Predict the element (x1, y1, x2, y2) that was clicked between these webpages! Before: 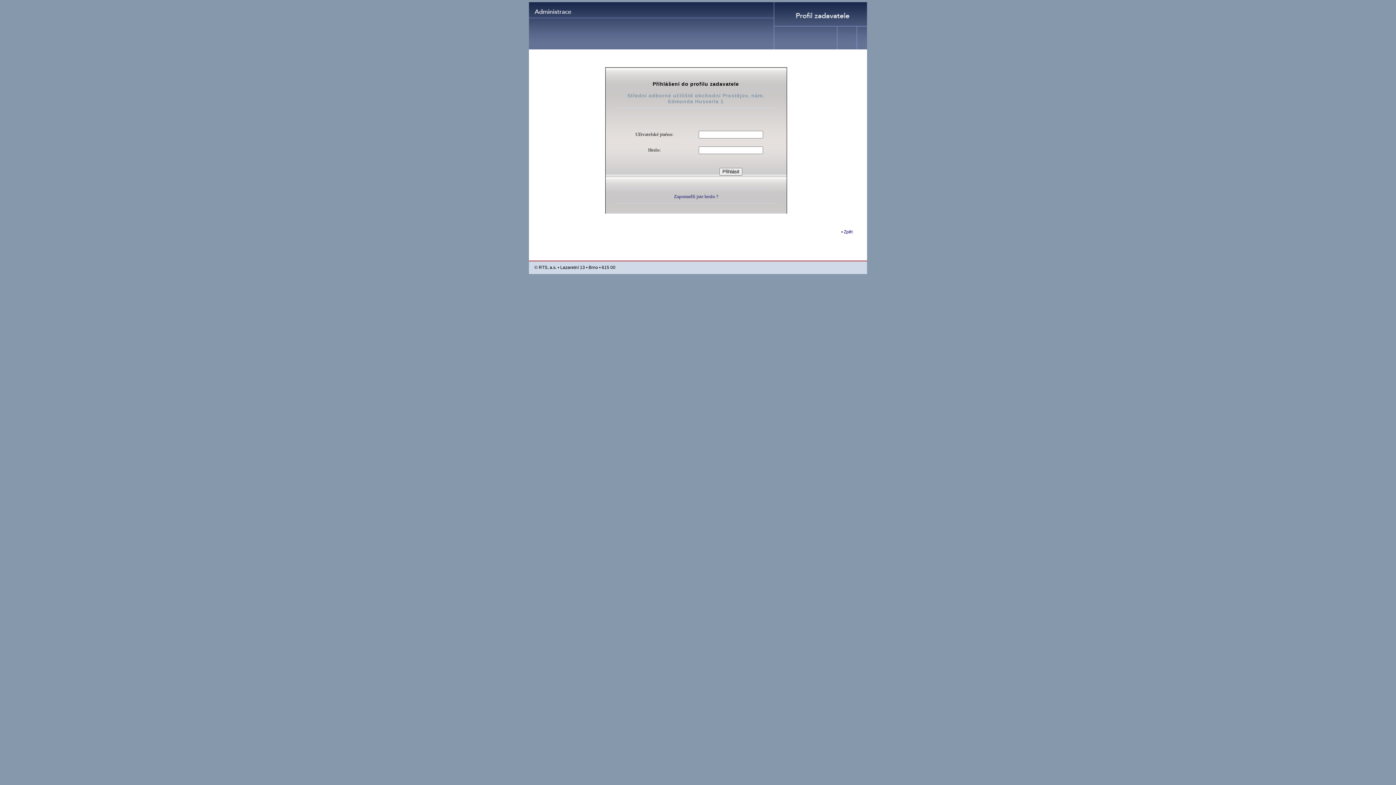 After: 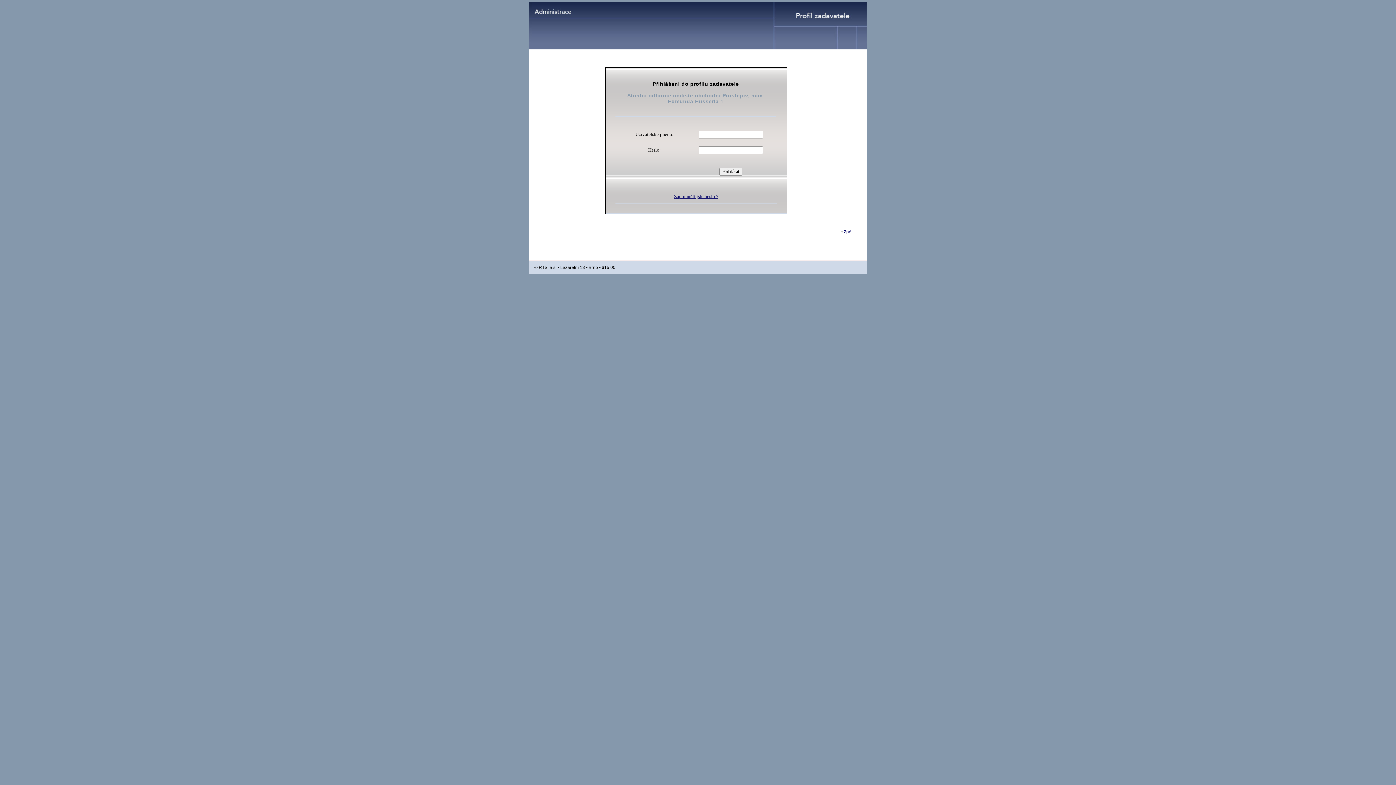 Action: bbox: (674, 193, 718, 199) label: Zapomněli jste heslo ?